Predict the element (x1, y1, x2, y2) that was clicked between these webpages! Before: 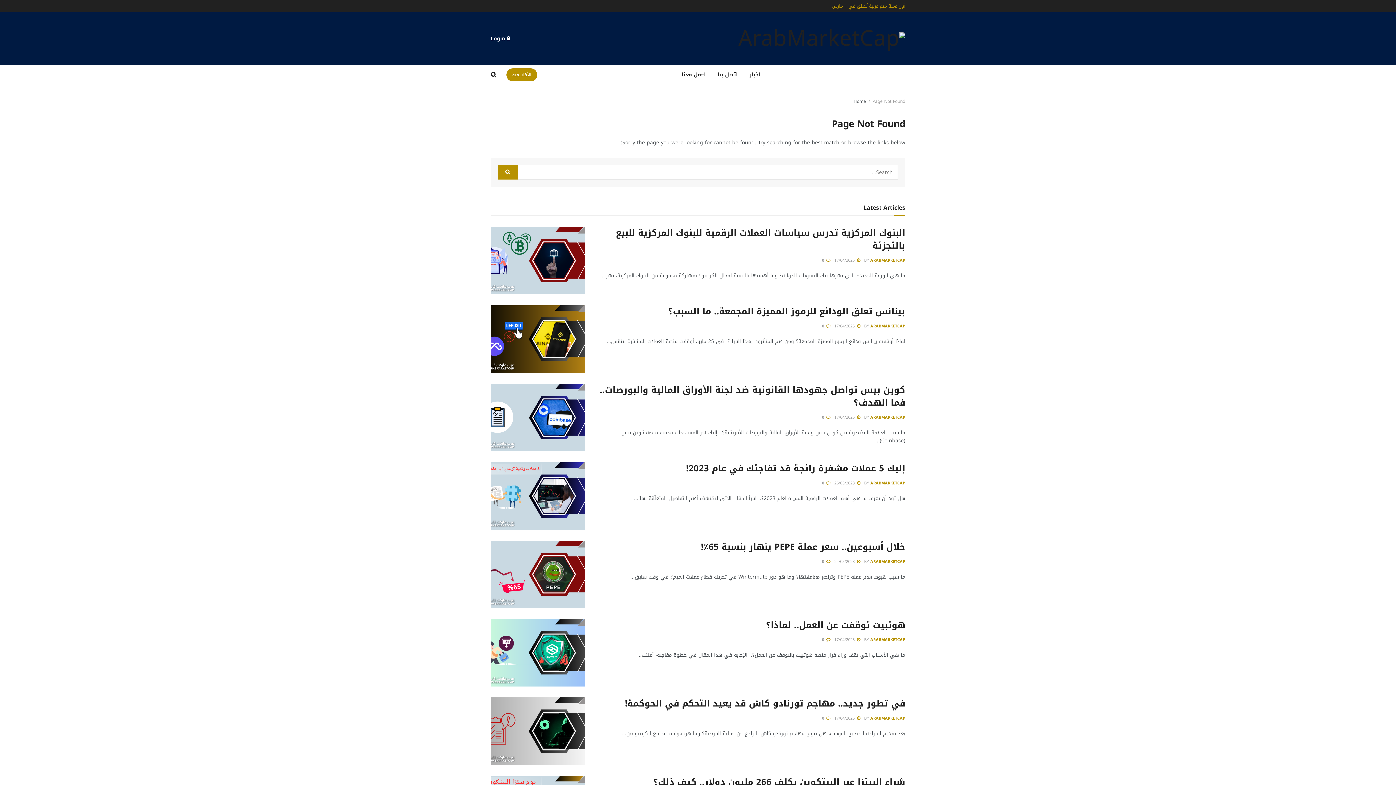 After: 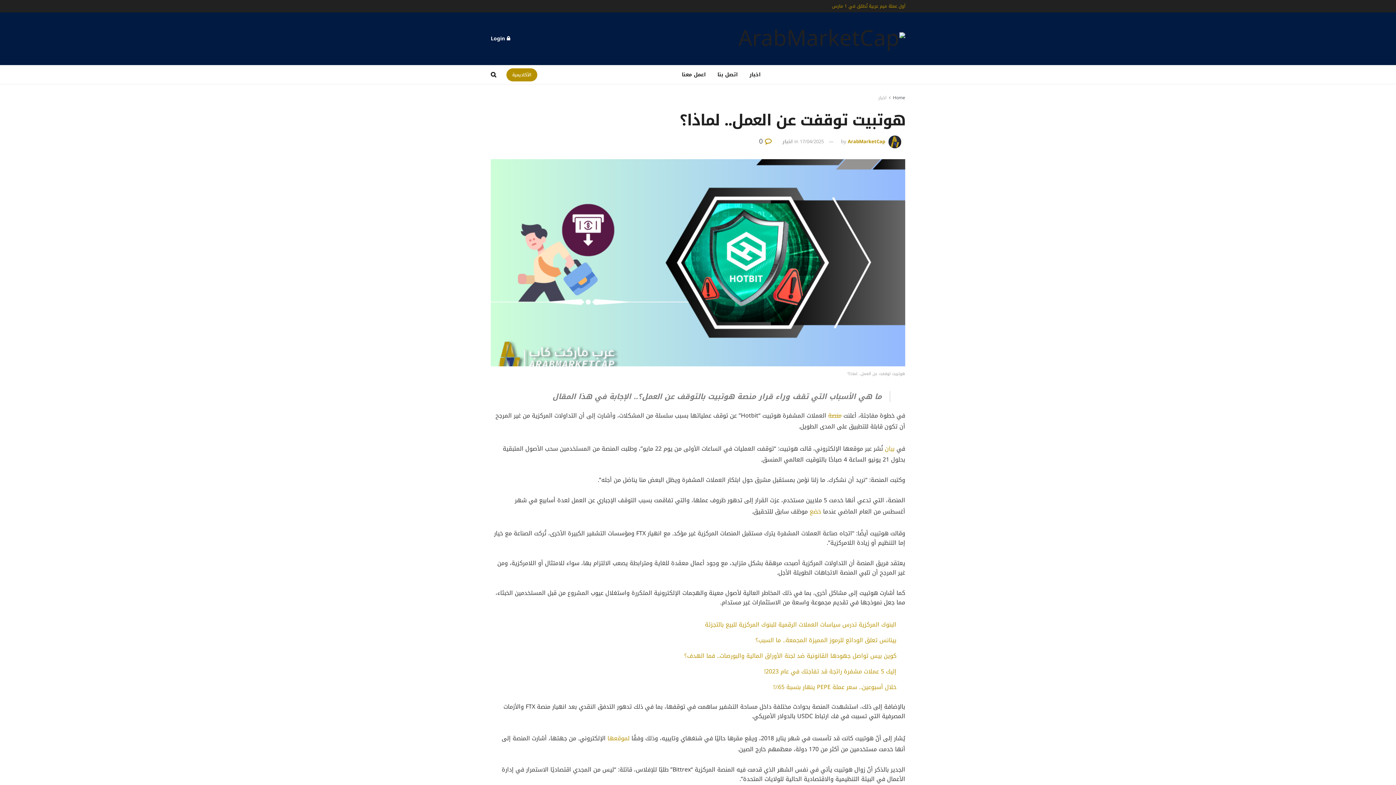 Action: label: هوتبيت توقفت عن العمل.. لماذا؟ bbox: (766, 617, 905, 633)